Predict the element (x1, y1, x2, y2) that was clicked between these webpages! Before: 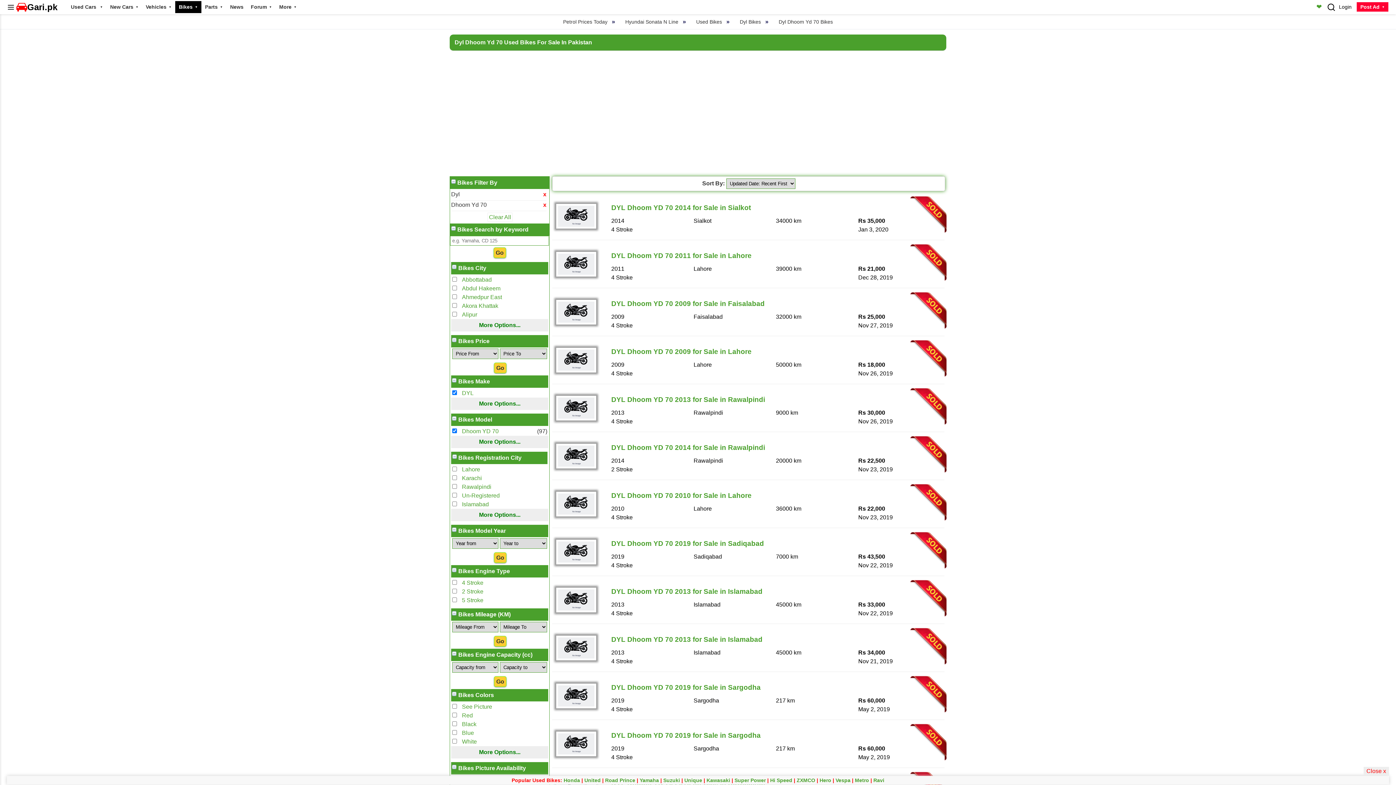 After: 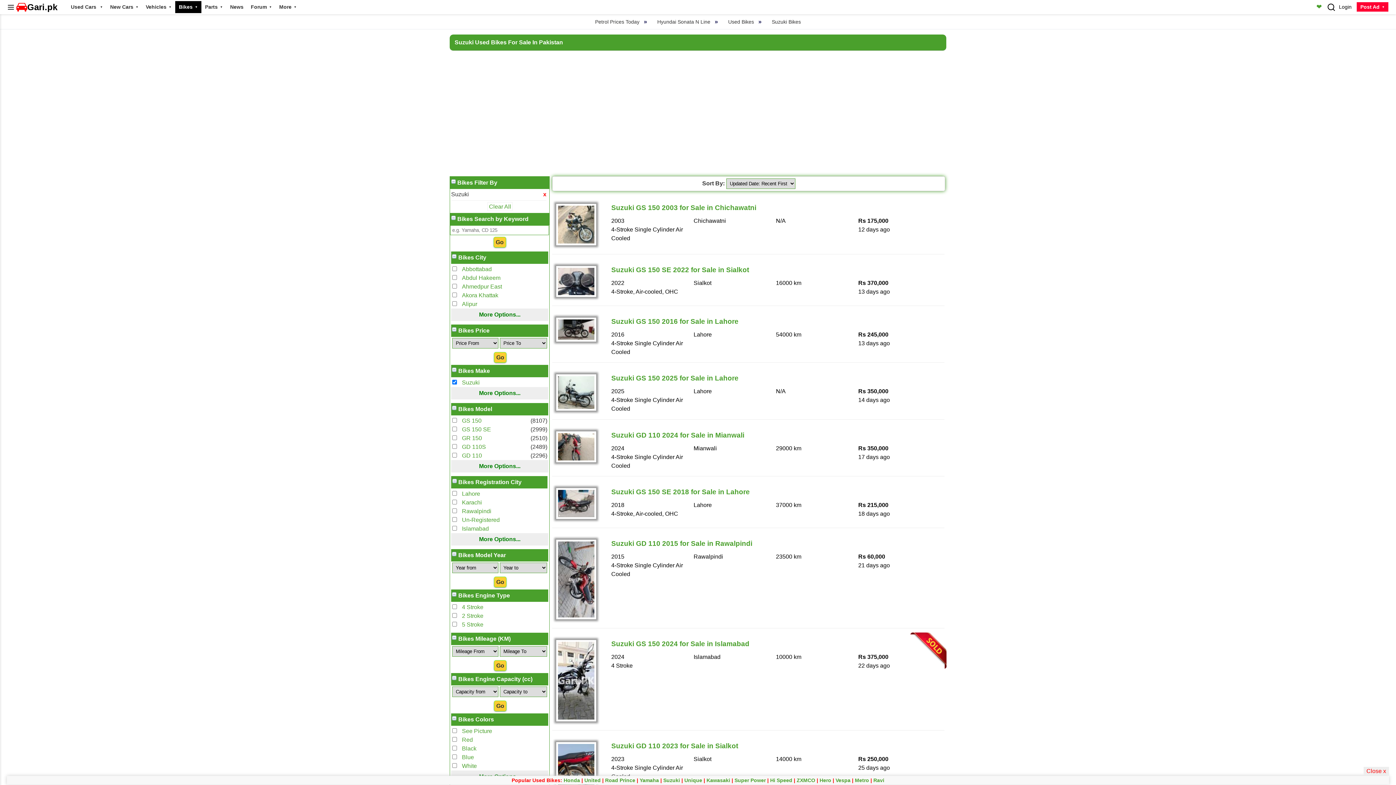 Action: label: Suzuki bbox: (663, 777, 680, 783)